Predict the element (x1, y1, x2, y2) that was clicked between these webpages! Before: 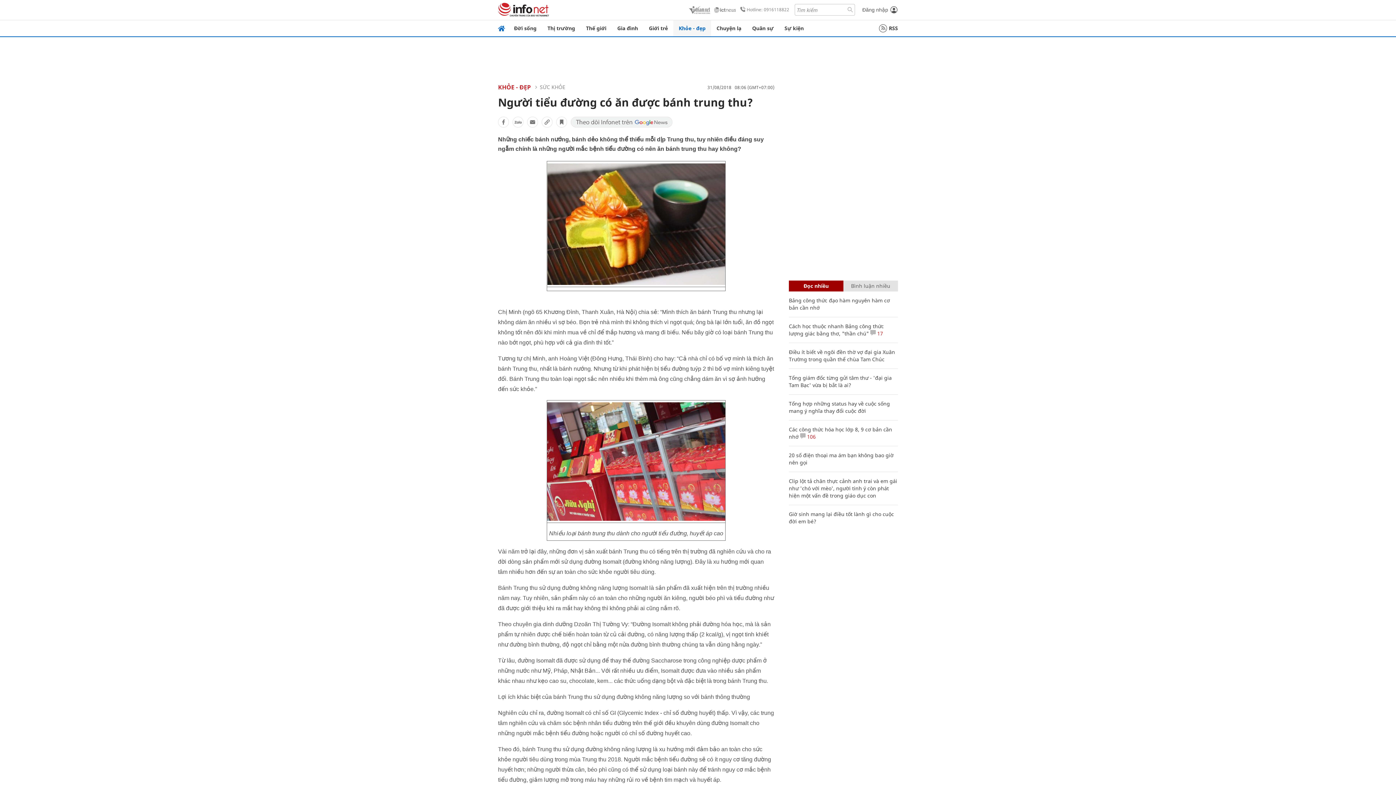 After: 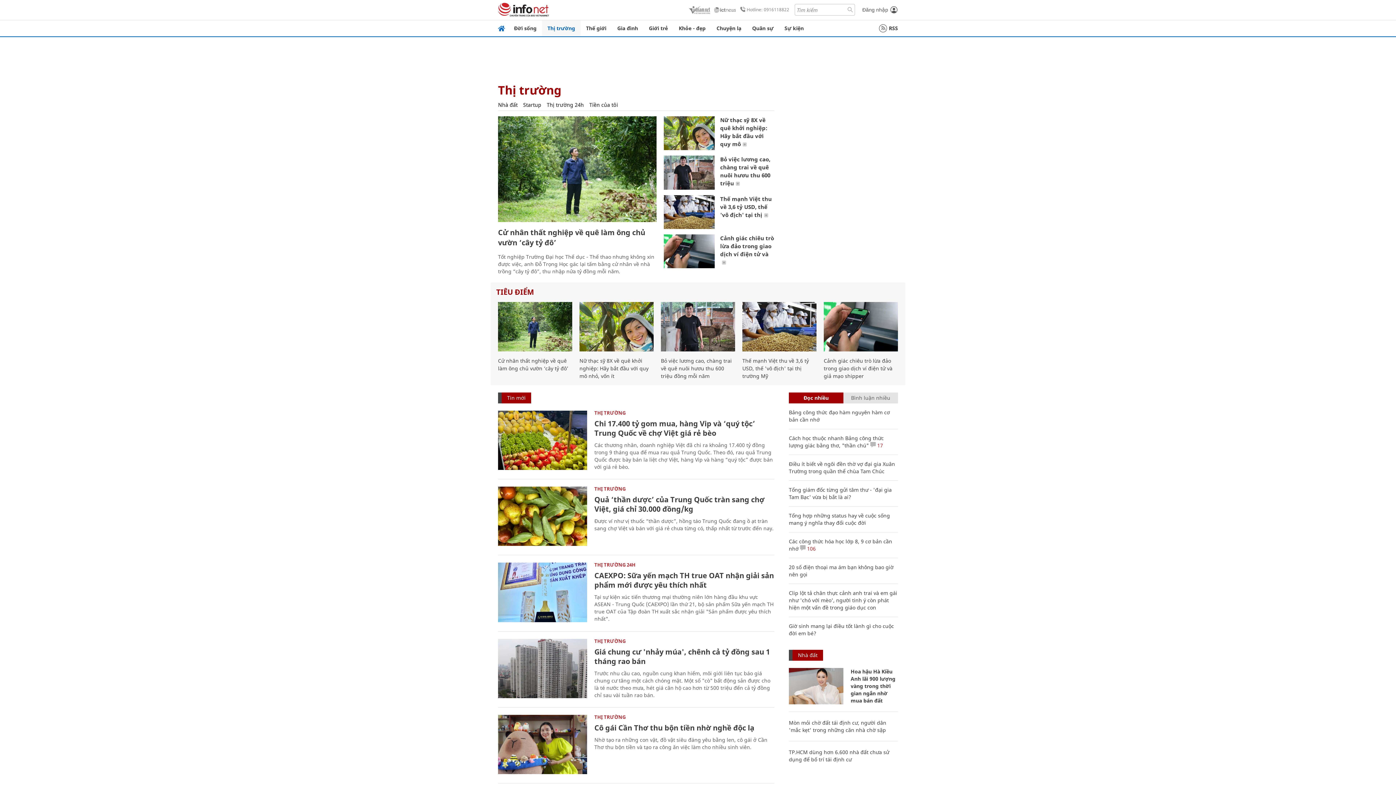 Action: bbox: (542, 20, 580, 36) label: Thị trường